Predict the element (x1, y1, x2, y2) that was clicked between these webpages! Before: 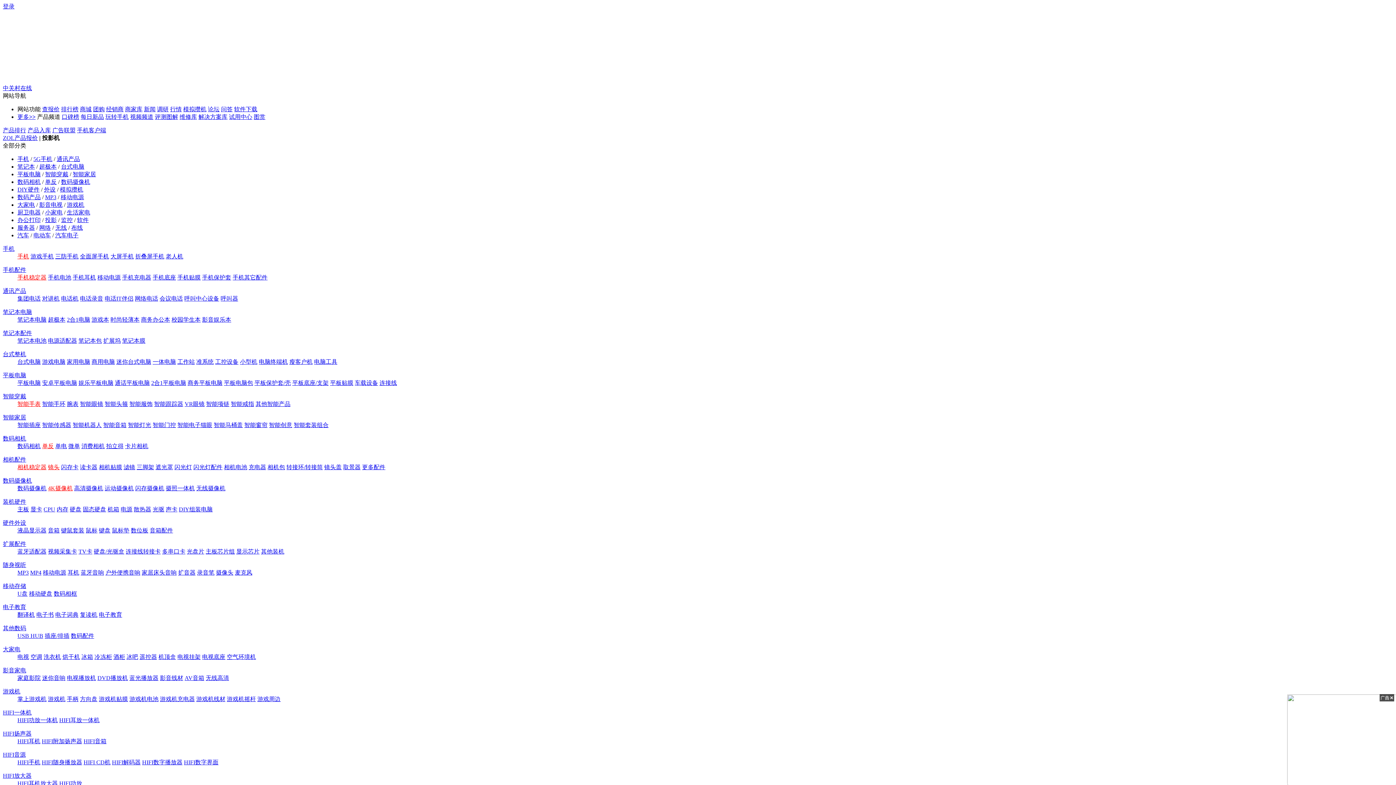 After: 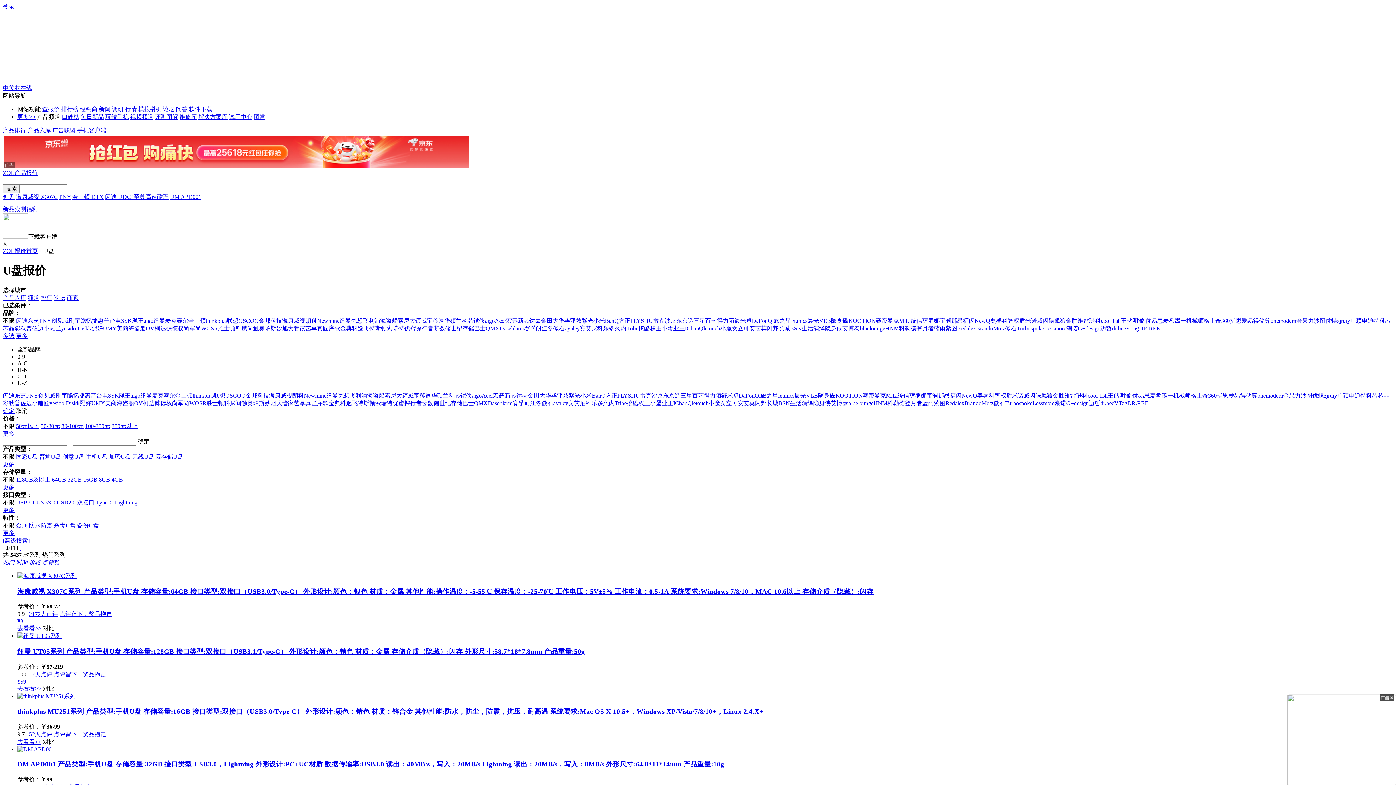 Action: label: U盘 bbox: (17, 590, 27, 597)